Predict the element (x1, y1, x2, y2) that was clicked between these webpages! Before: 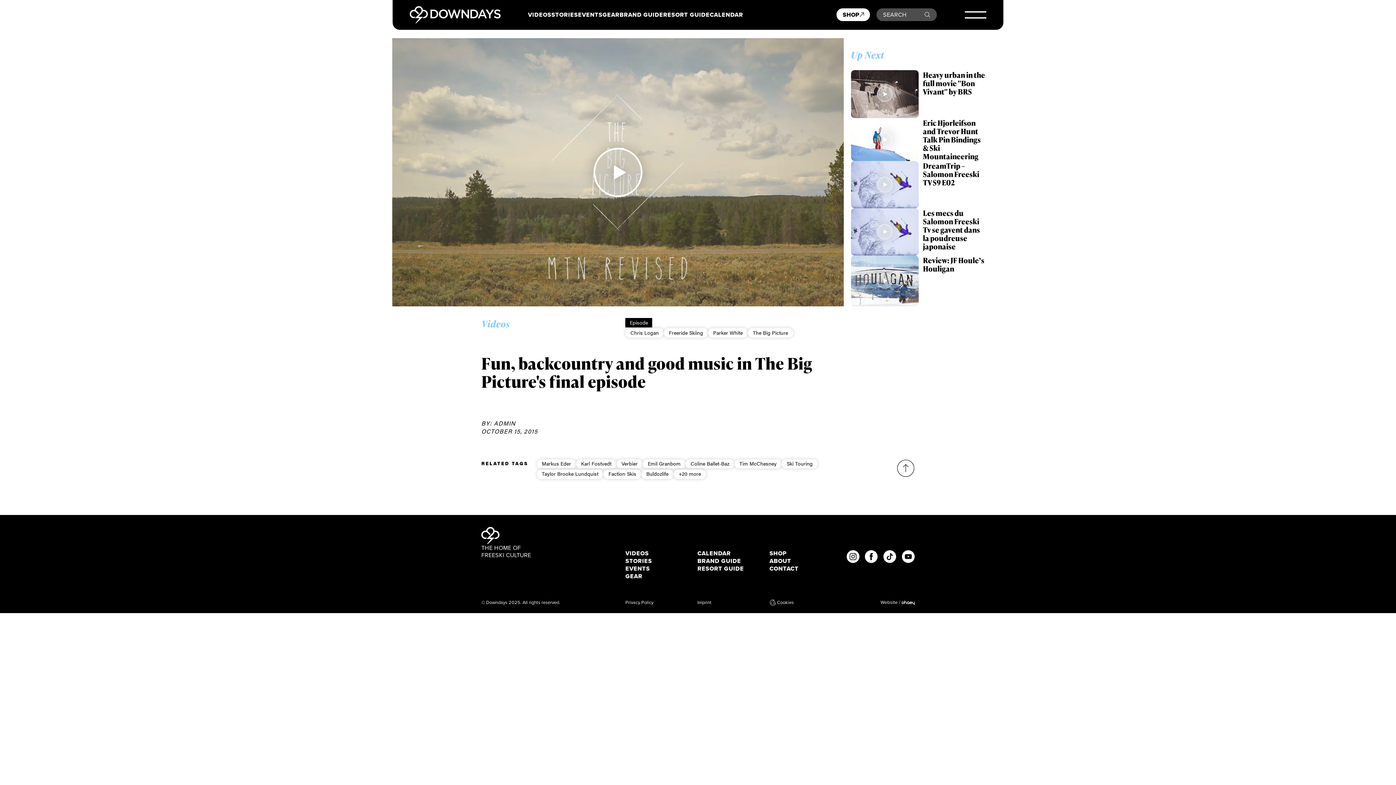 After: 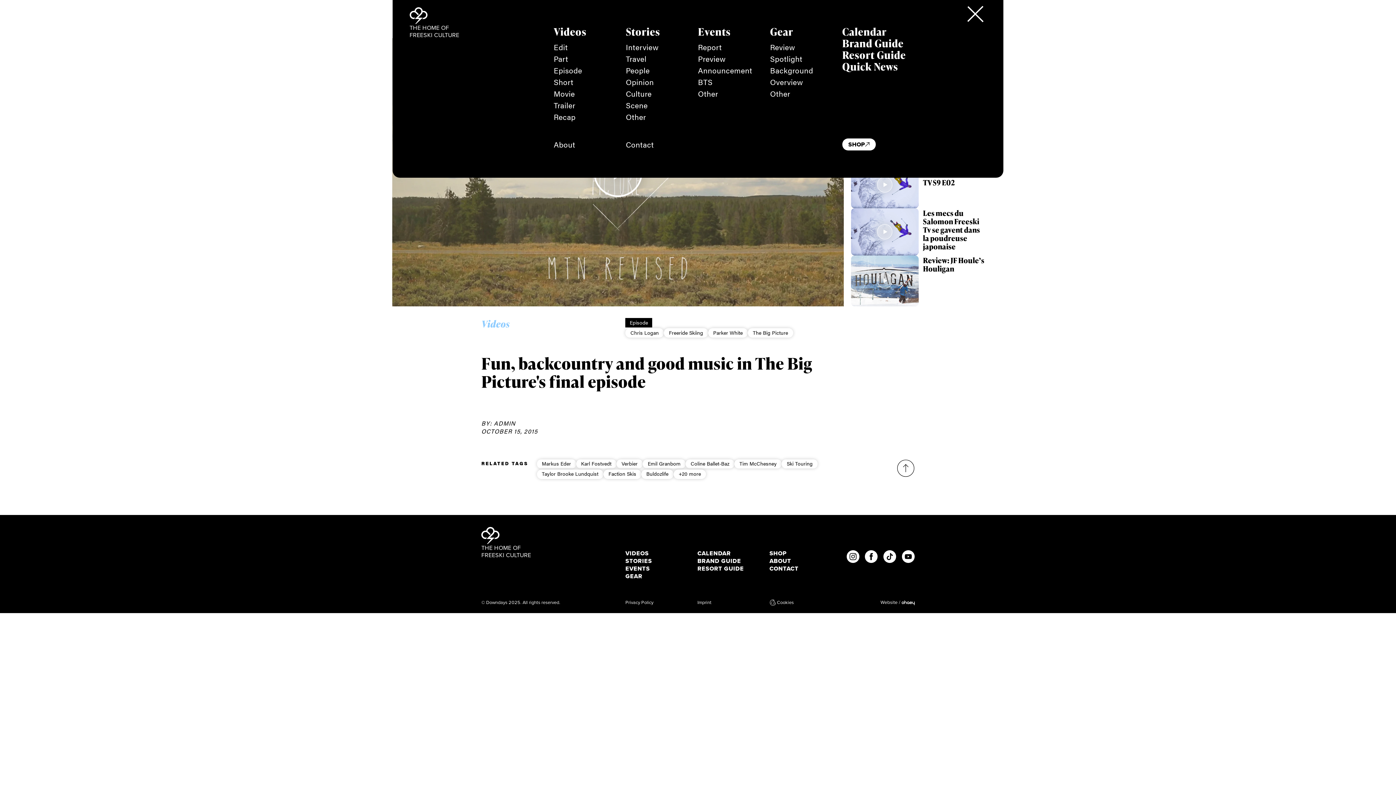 Action: bbox: (965, 11, 986, 18)